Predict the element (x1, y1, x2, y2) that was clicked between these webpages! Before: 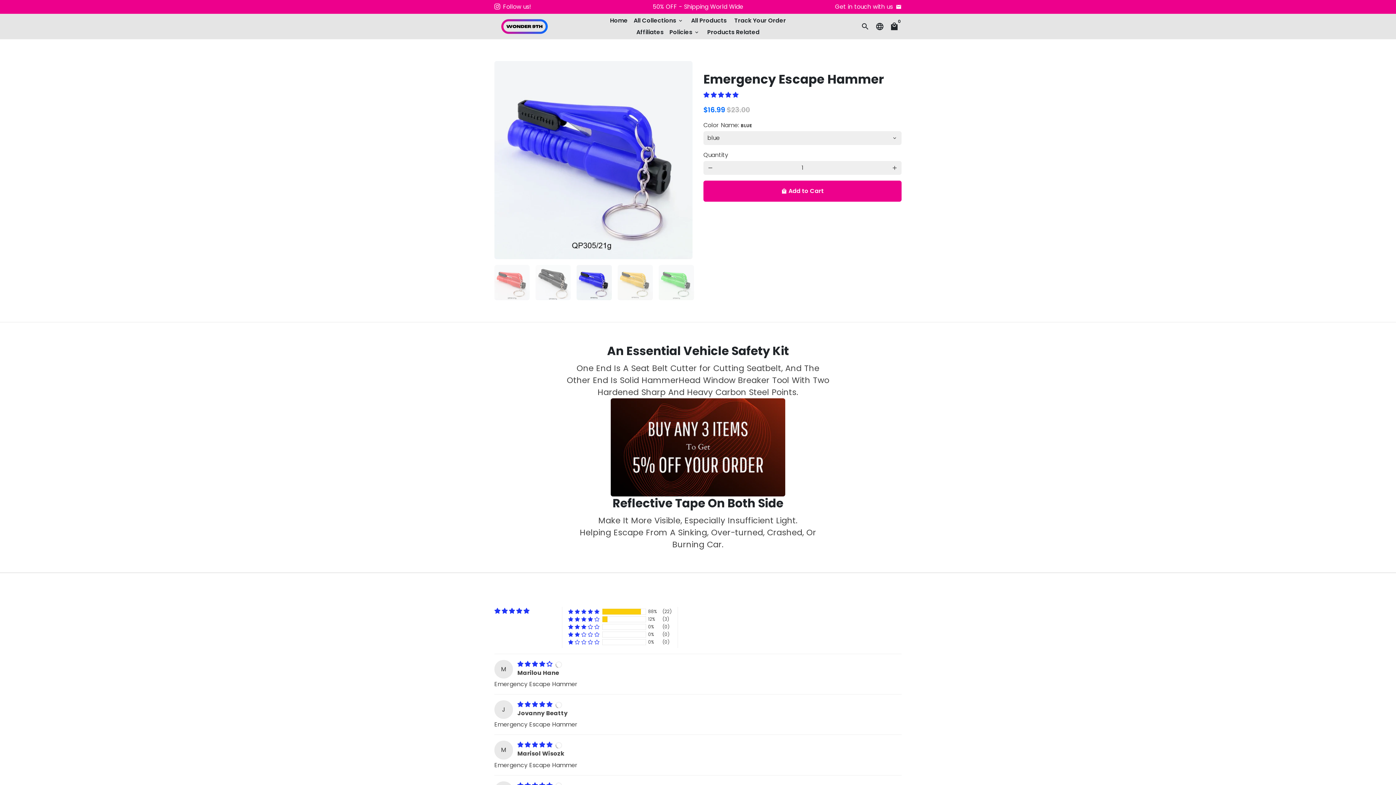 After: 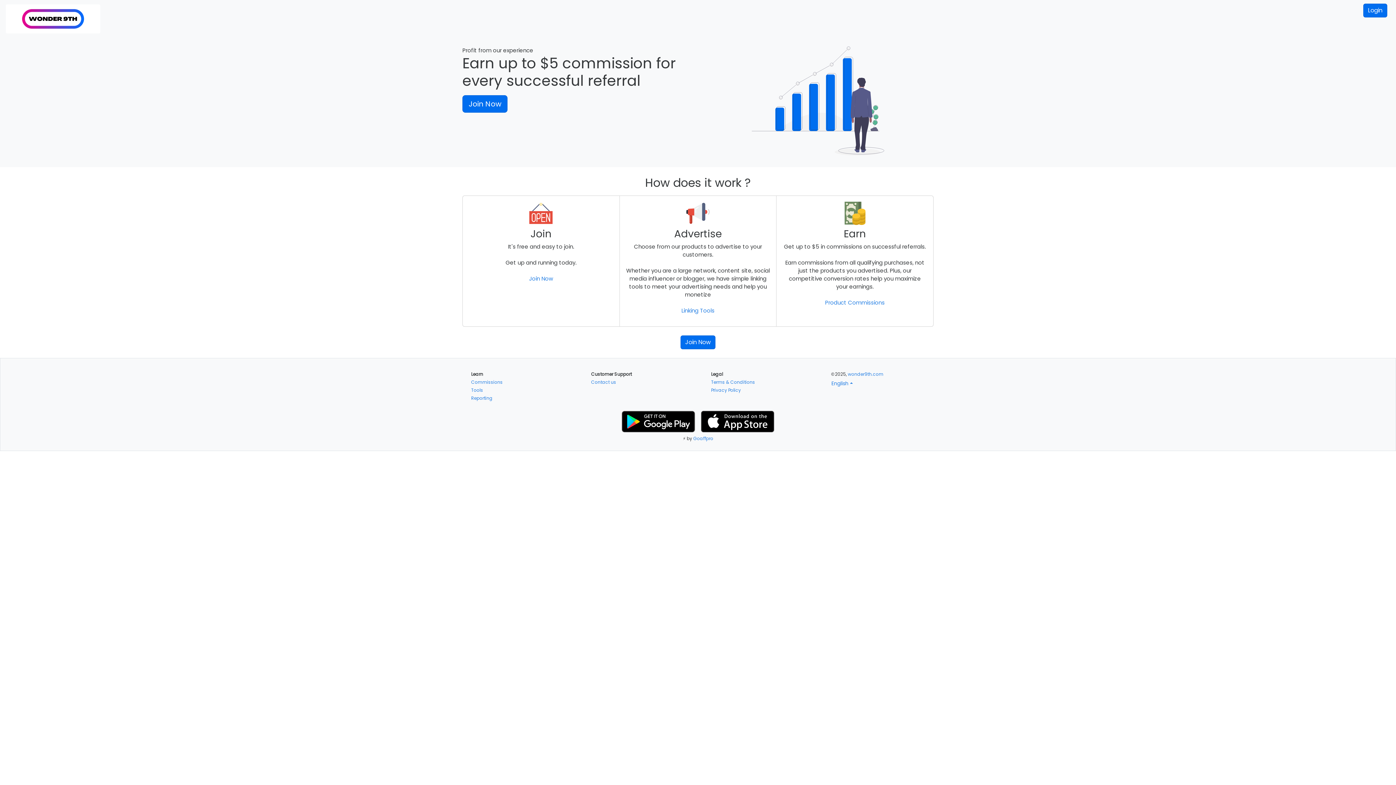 Action: bbox: (633, 26, 666, 38) label: Affiliates